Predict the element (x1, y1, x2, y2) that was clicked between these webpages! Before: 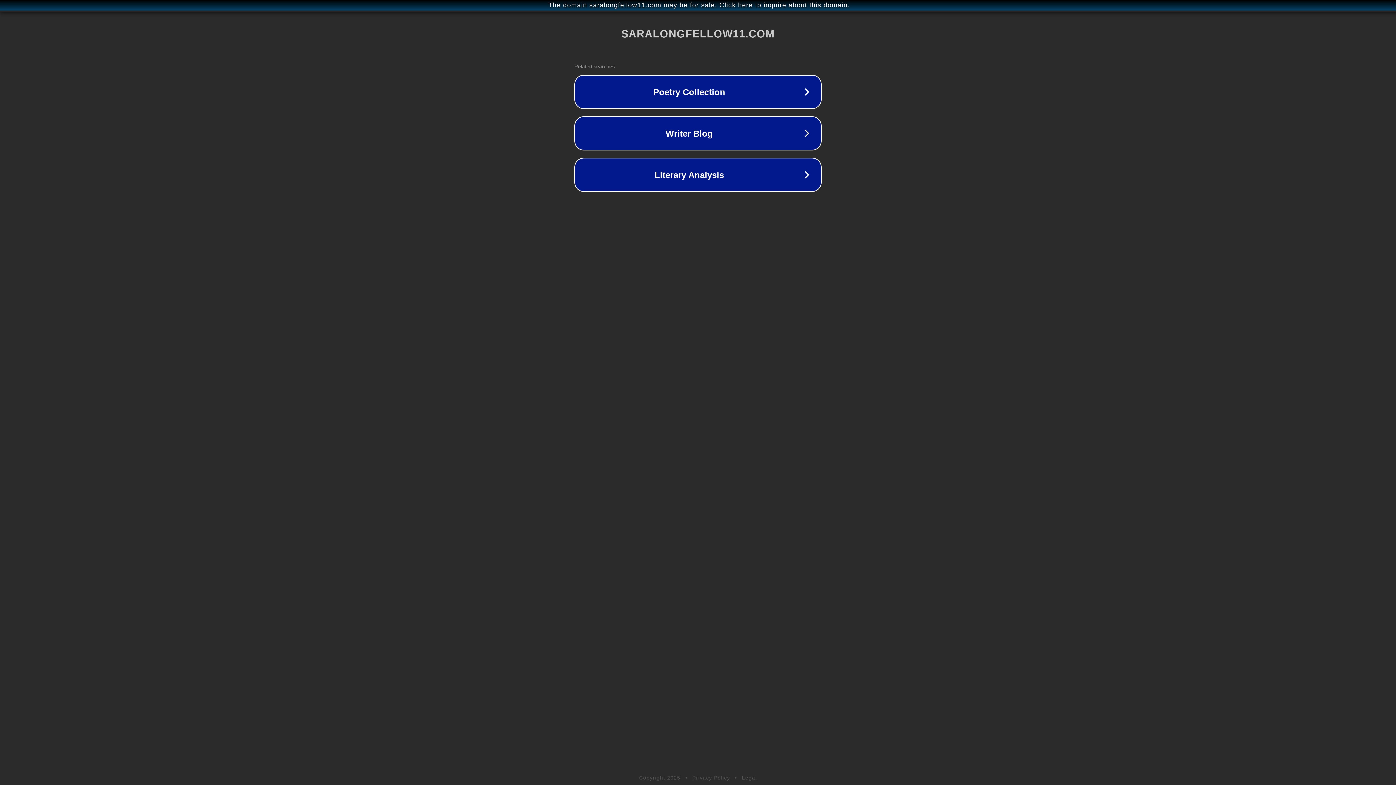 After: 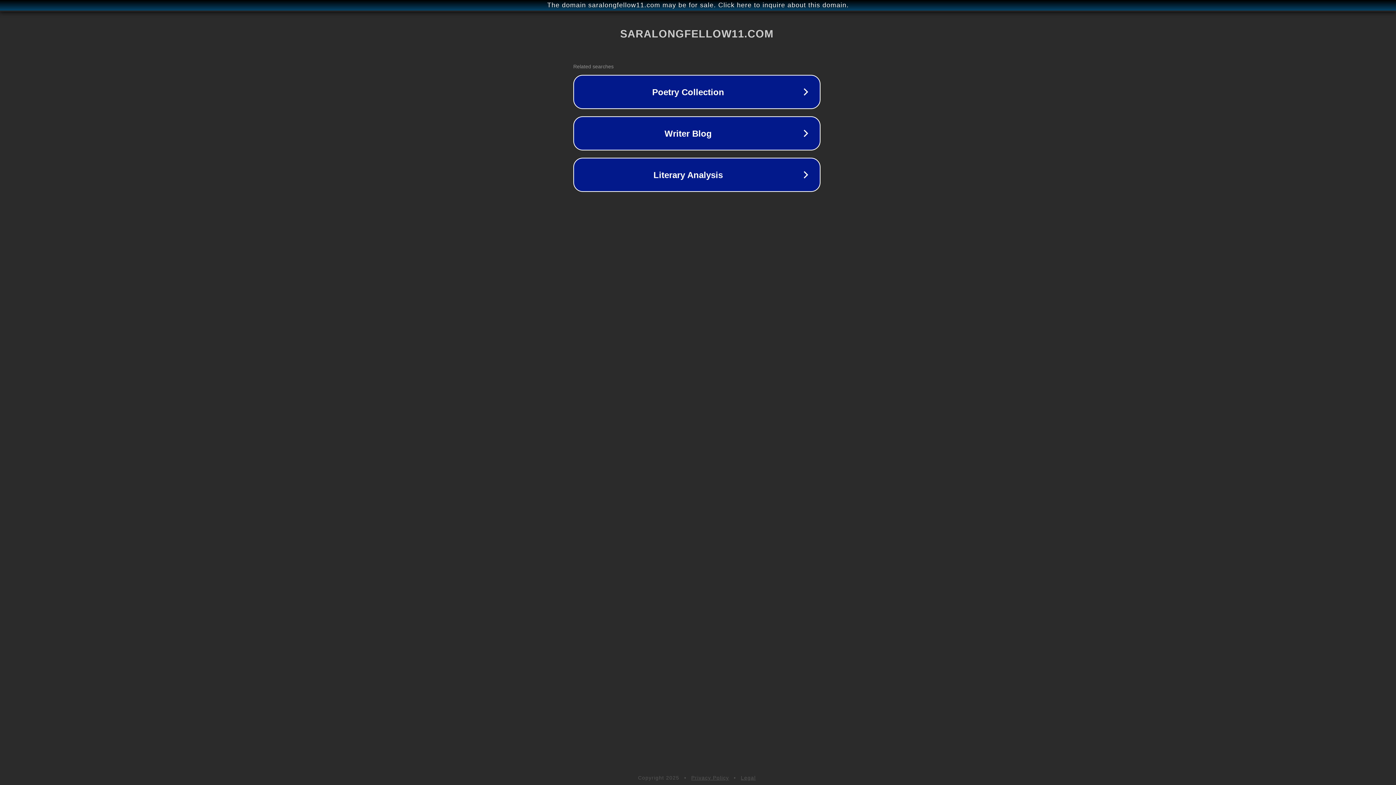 Action: bbox: (1, 1, 1397, 9) label: The domain saralongfellow11.com may be for sale. Click here to inquire about this domain.